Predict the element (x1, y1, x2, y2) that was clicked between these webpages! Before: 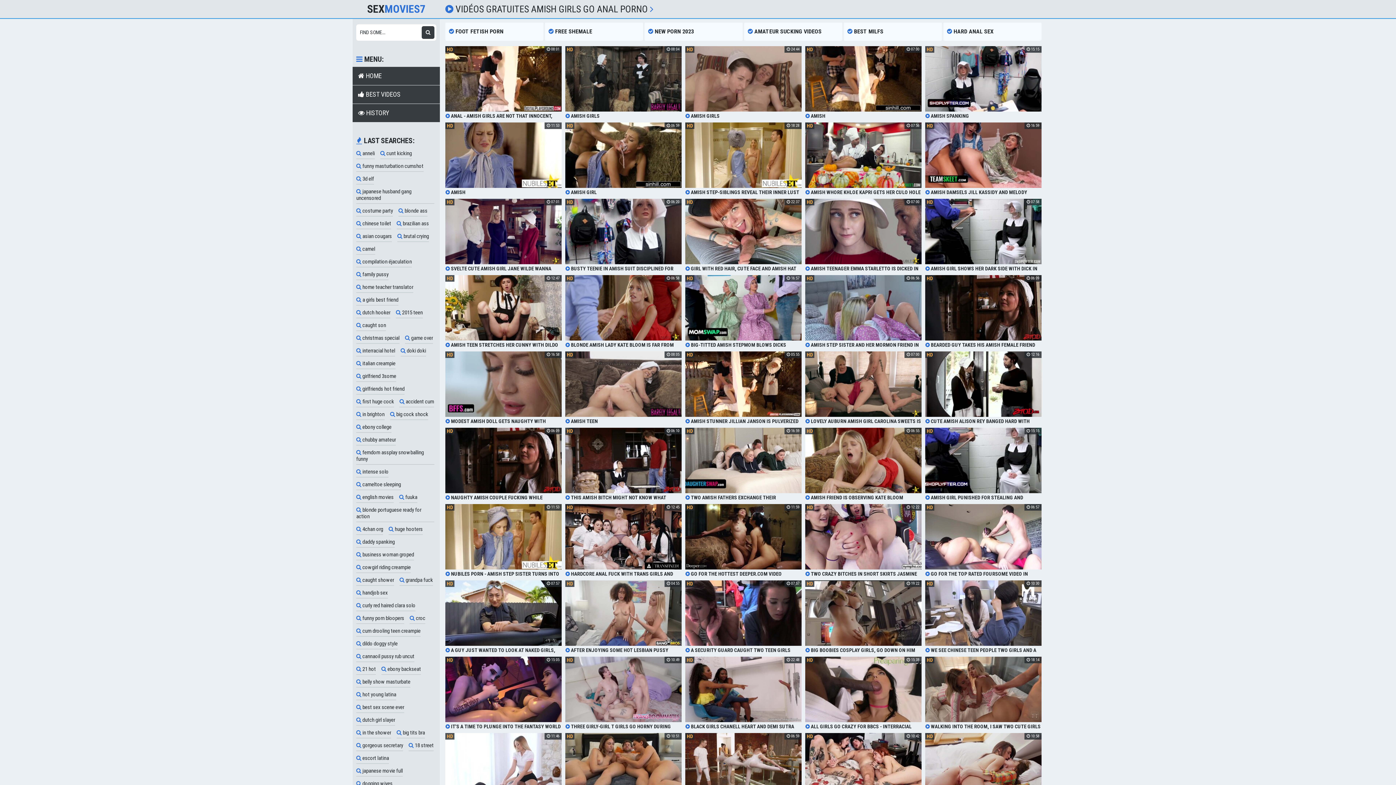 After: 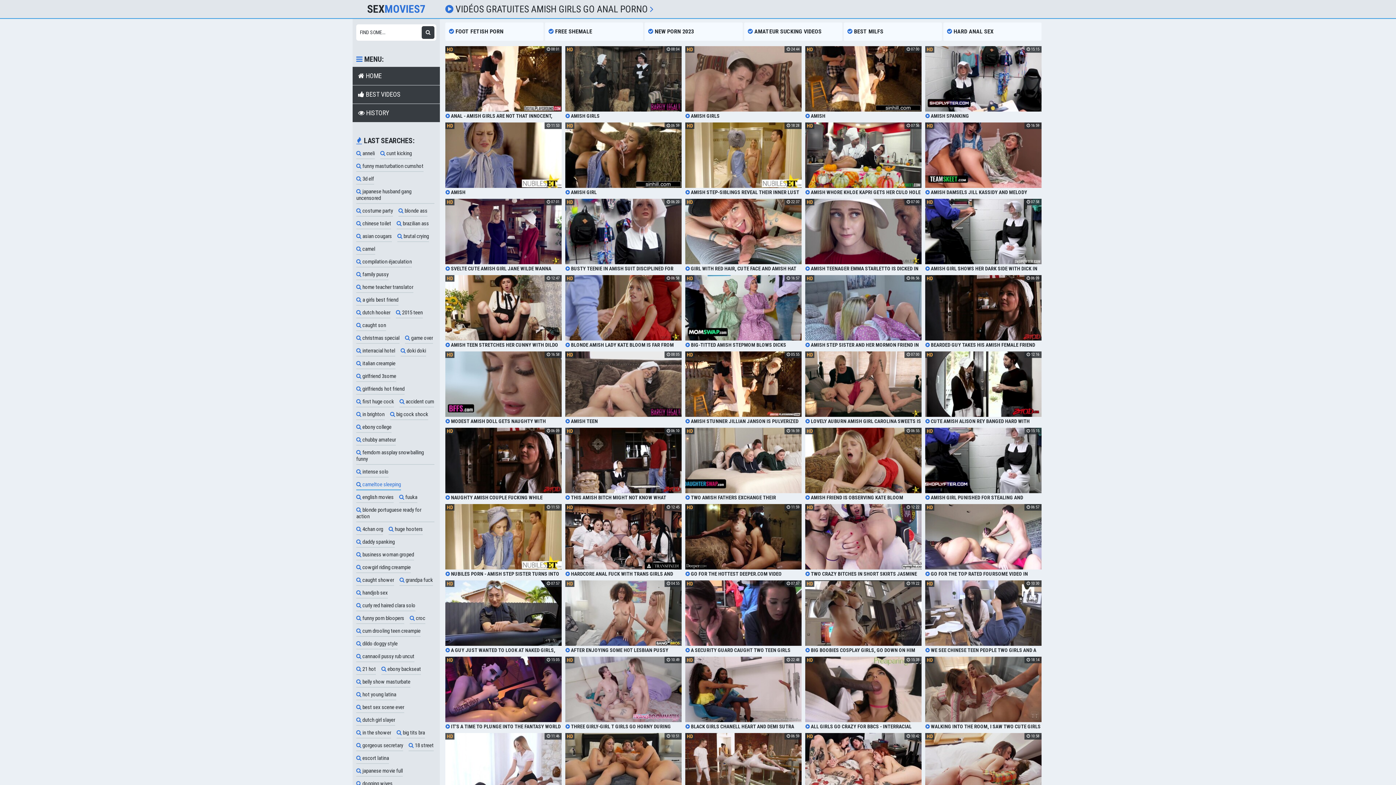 Action: bbox: (356, 479, 401, 490) label:  cameltoe sleeping